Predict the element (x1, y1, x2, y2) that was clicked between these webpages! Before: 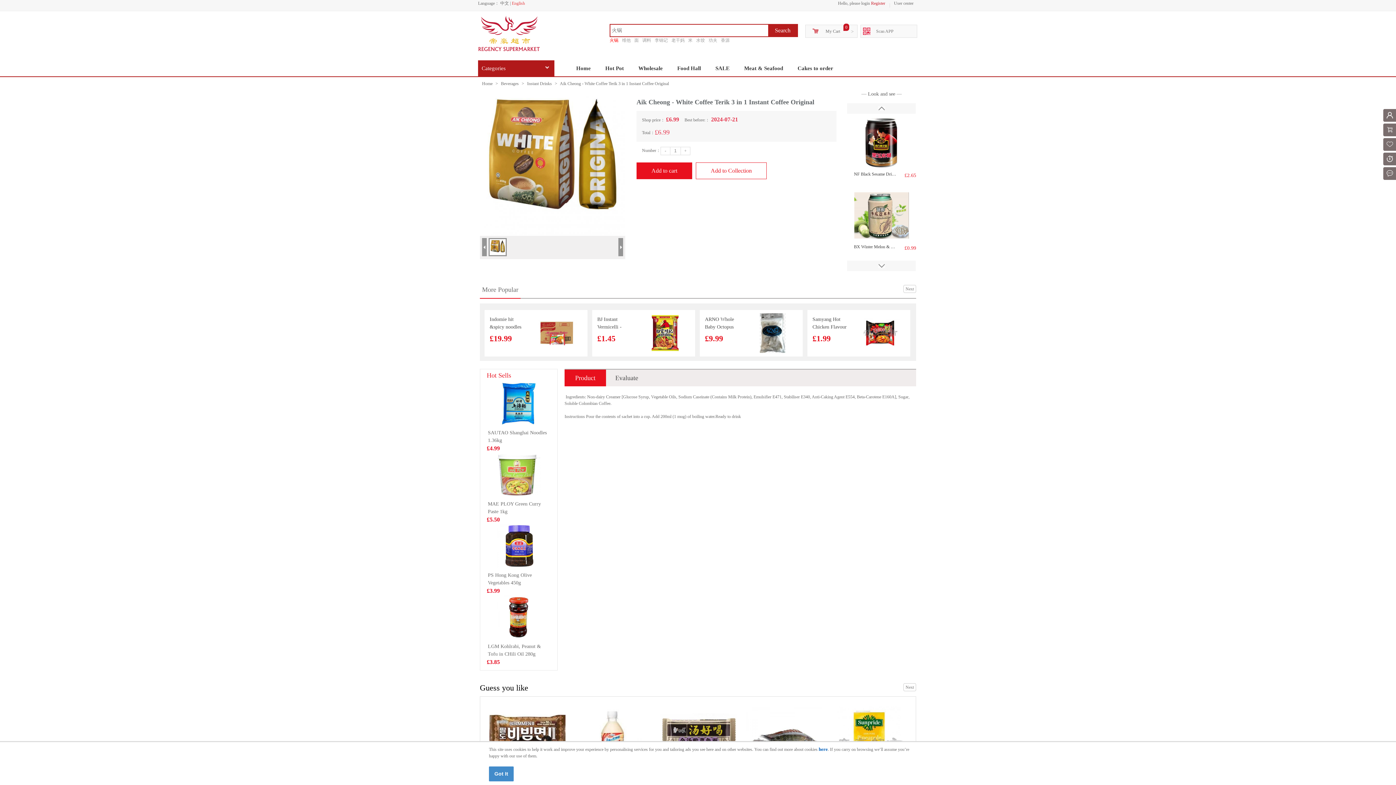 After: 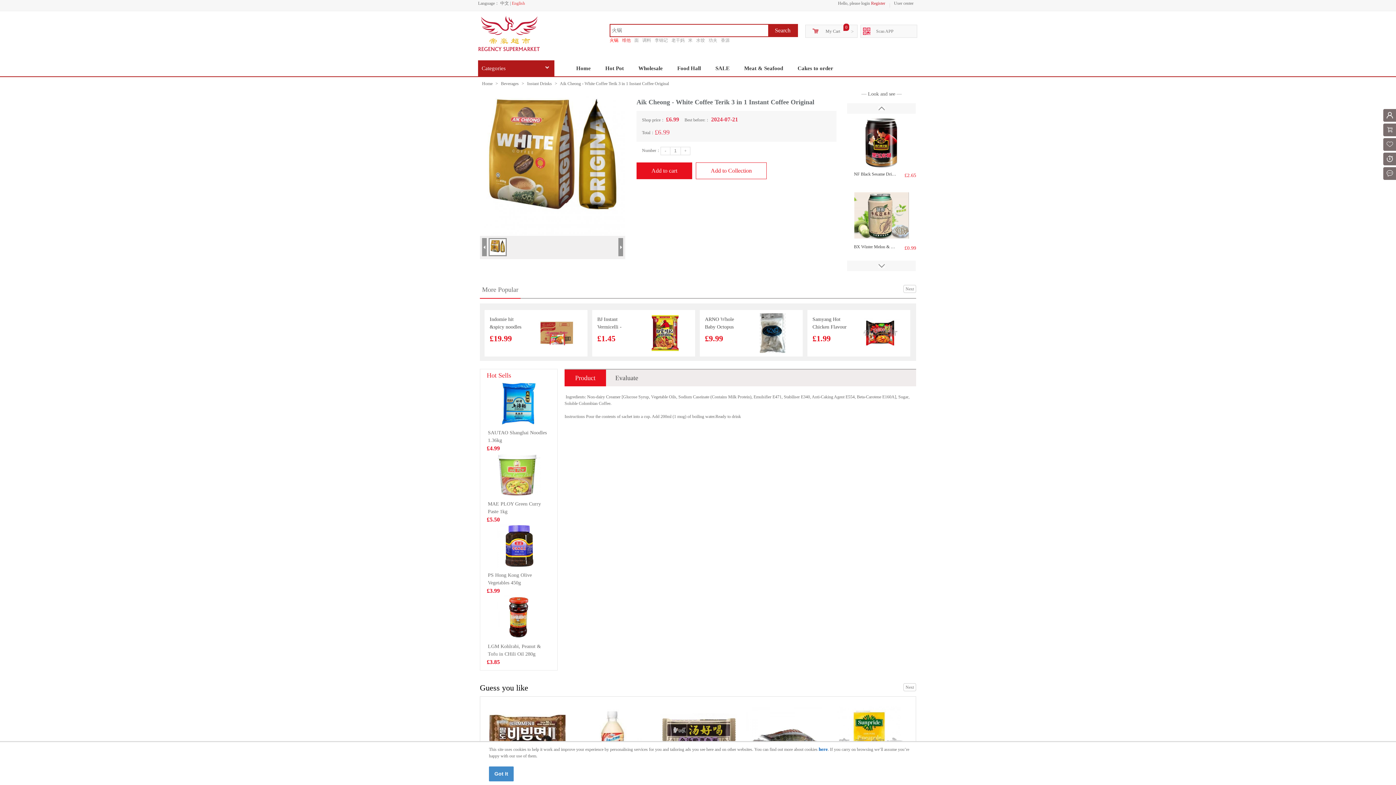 Action: label: 维他 bbox: (622, 37, 630, 43)